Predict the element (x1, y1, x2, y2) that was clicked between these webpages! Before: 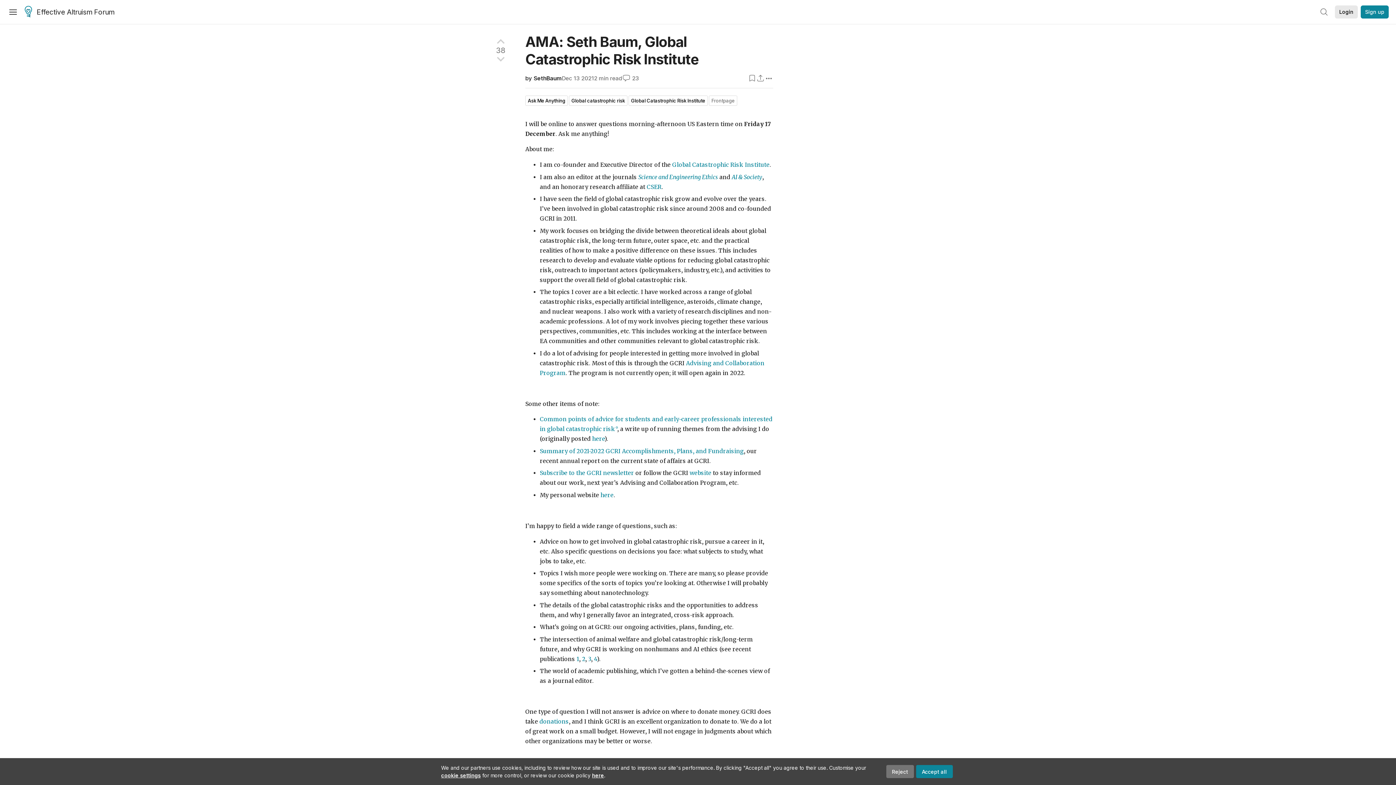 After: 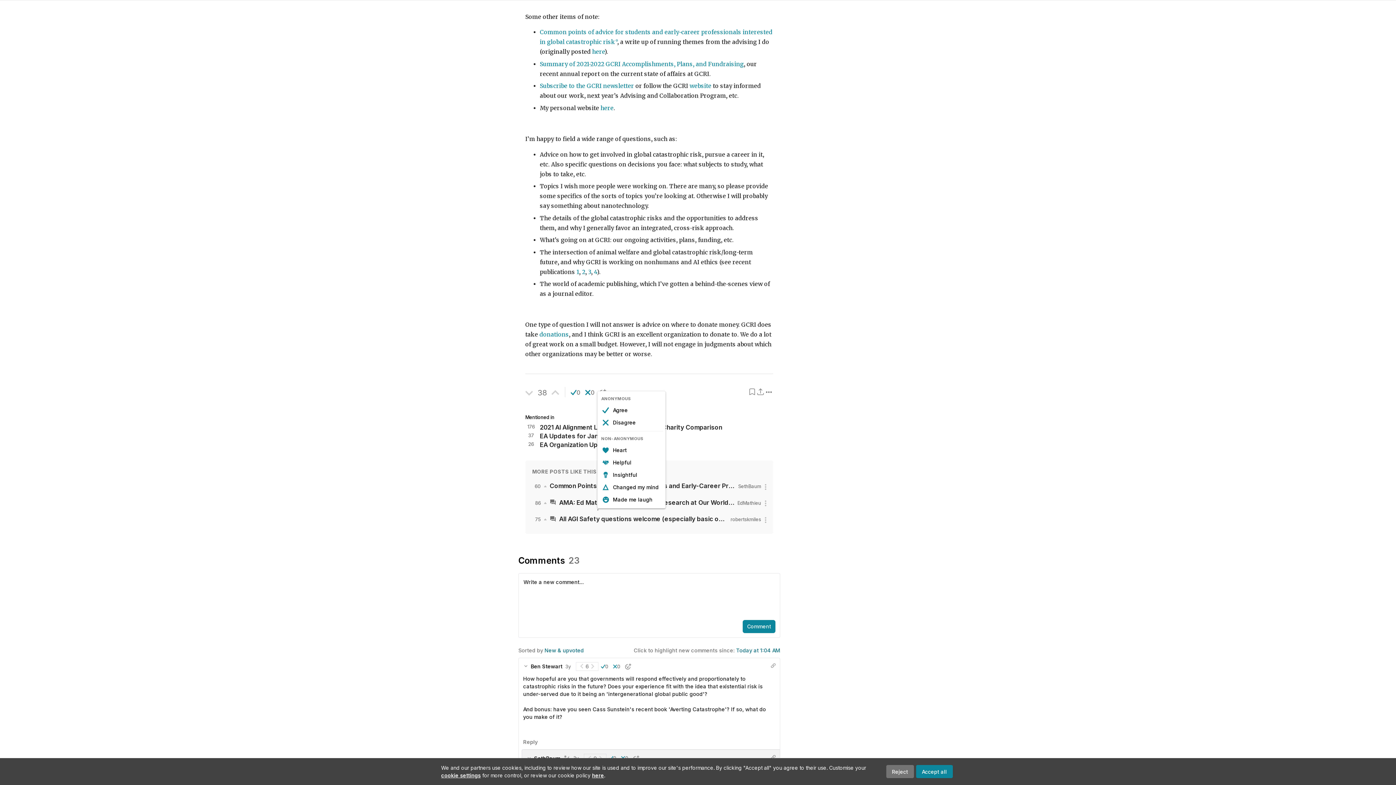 Action: bbox: (597, 775, 608, 784)